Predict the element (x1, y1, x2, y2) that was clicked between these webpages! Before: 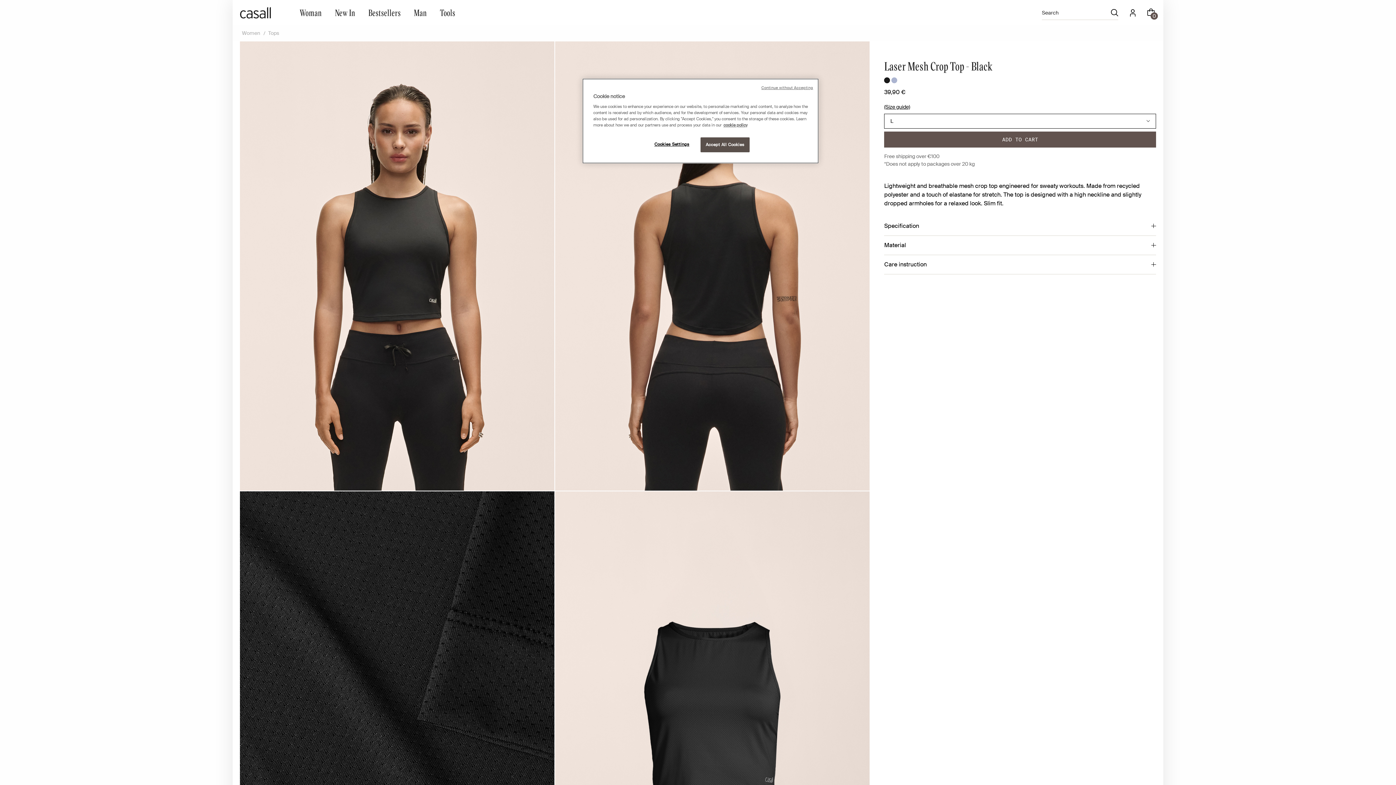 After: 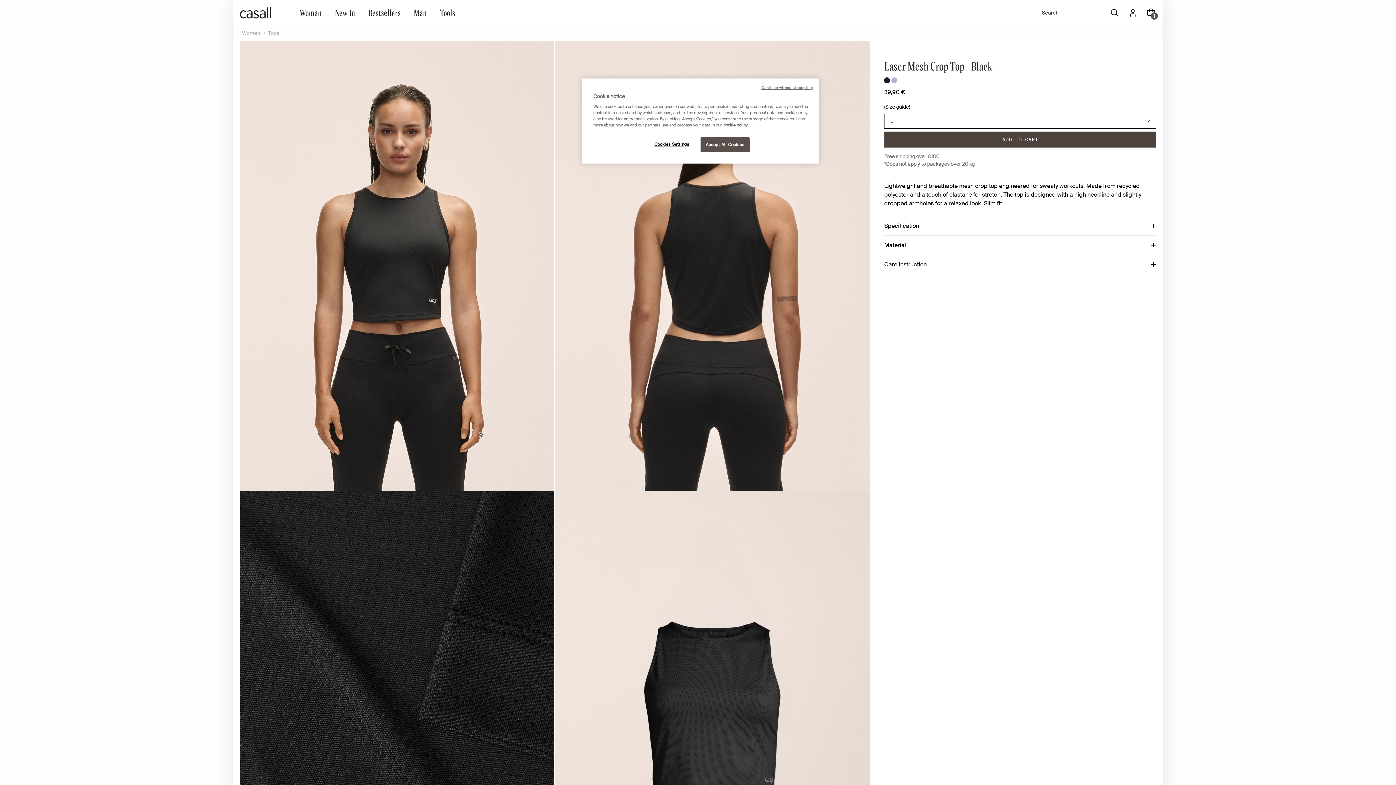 Action: bbox: (884, 131, 1156, 147) label: ADD TO CART